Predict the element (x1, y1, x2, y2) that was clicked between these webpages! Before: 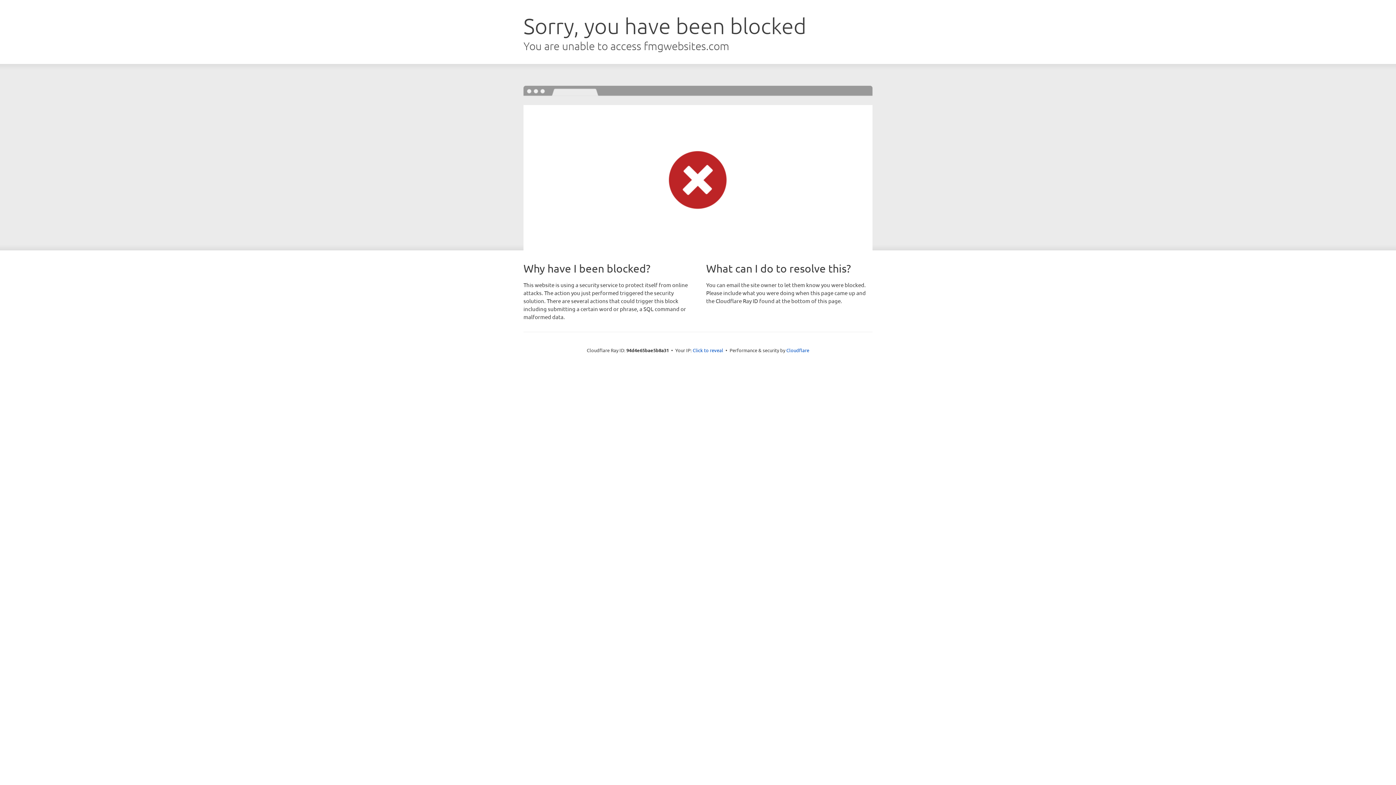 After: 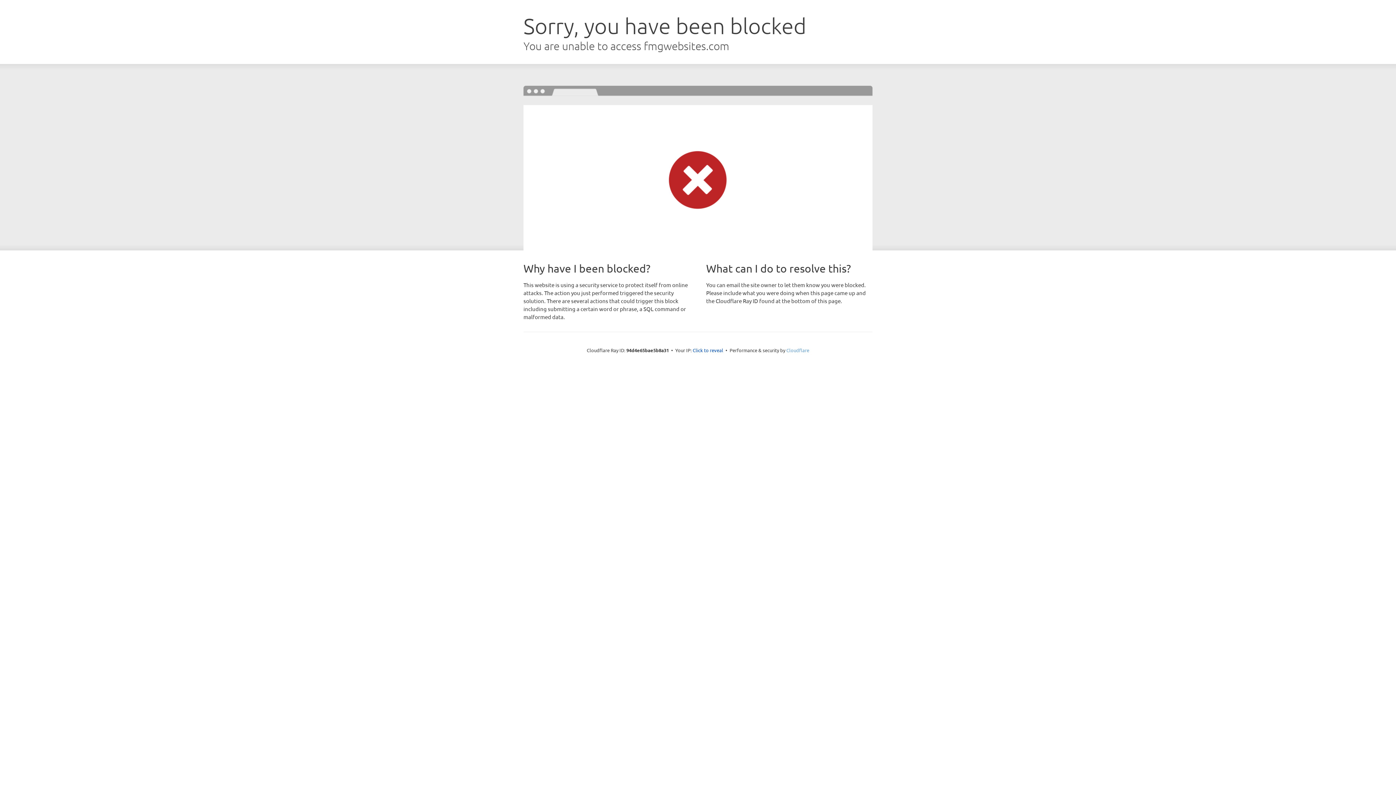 Action: bbox: (786, 347, 809, 353) label: Cloudflare